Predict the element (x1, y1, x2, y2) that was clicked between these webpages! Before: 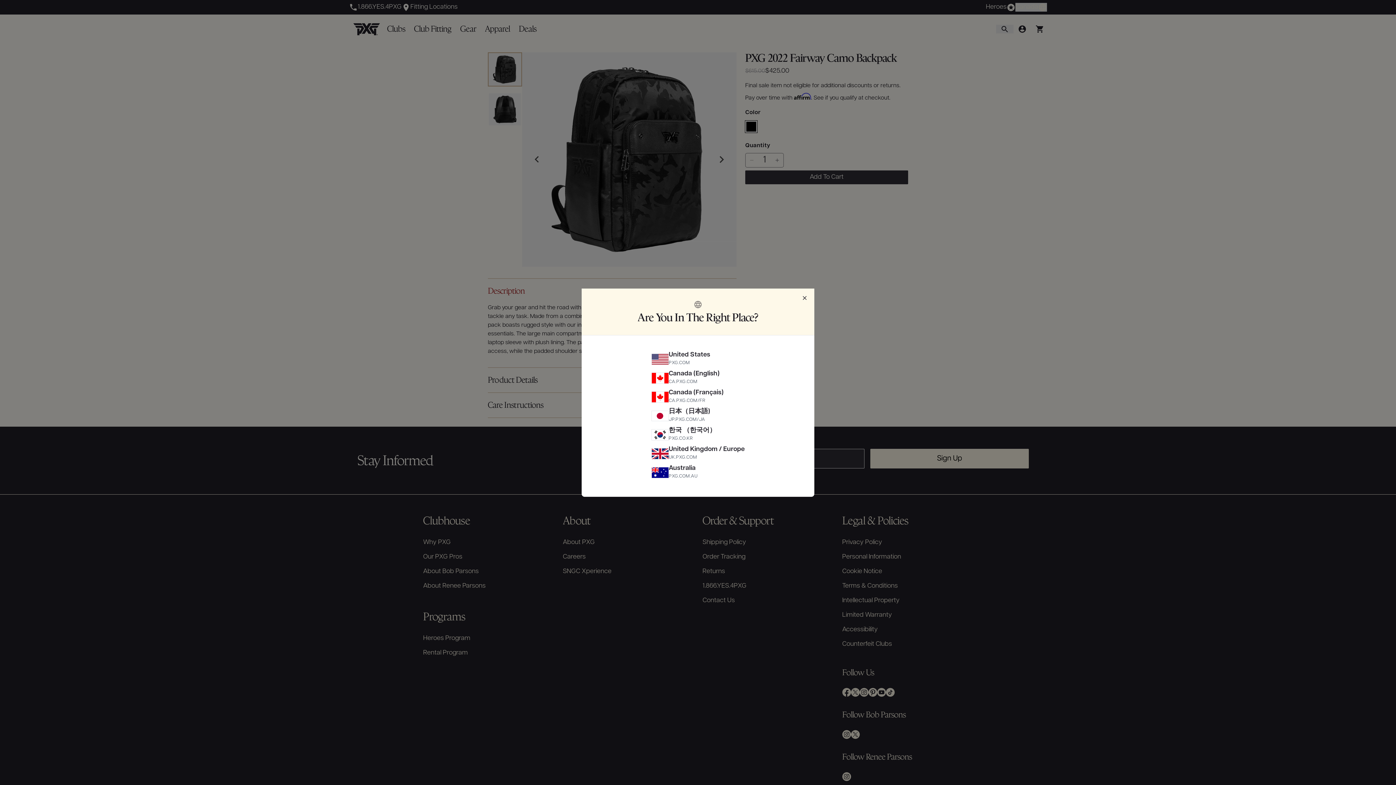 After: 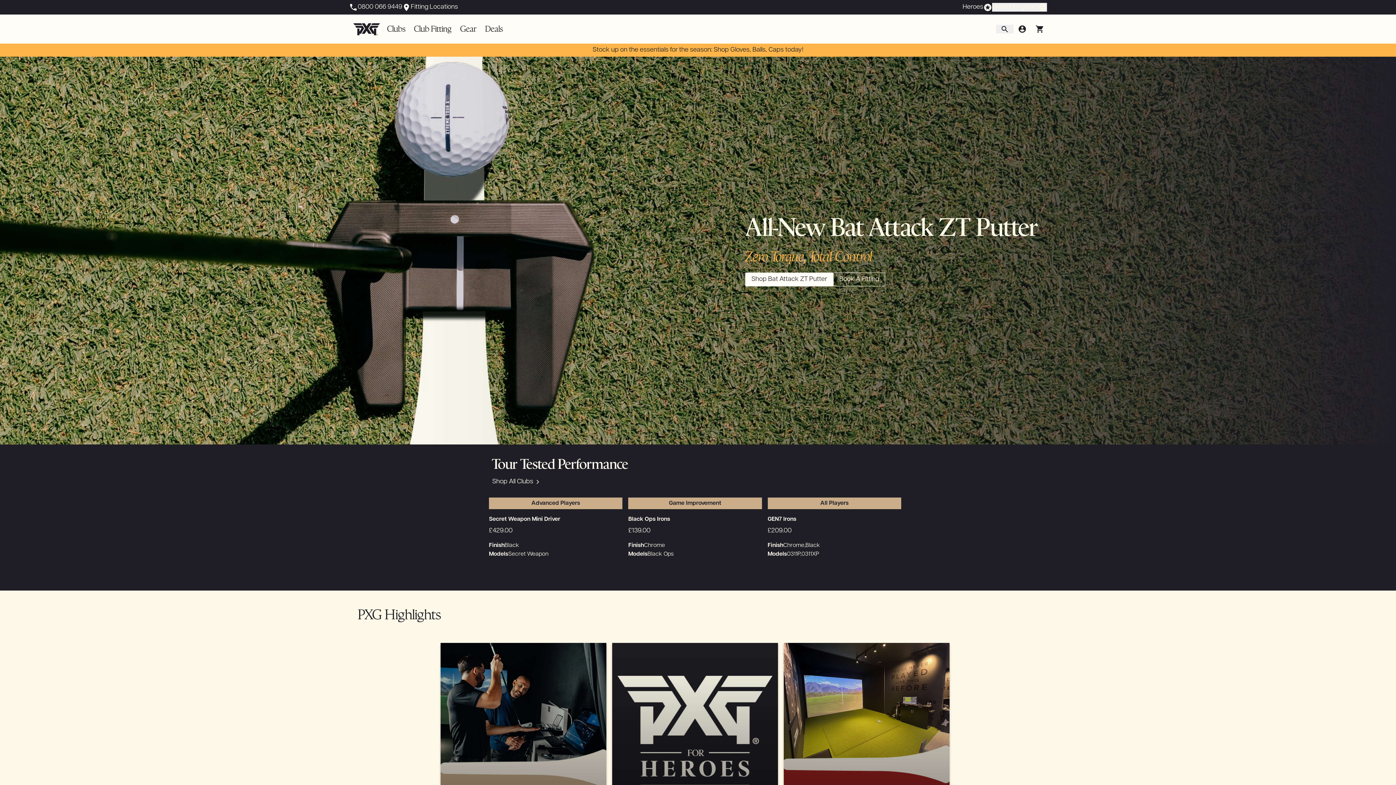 Action: bbox: (648, 444, 748, 463) label: United Kingdom / Europe
UK.PXG.COM